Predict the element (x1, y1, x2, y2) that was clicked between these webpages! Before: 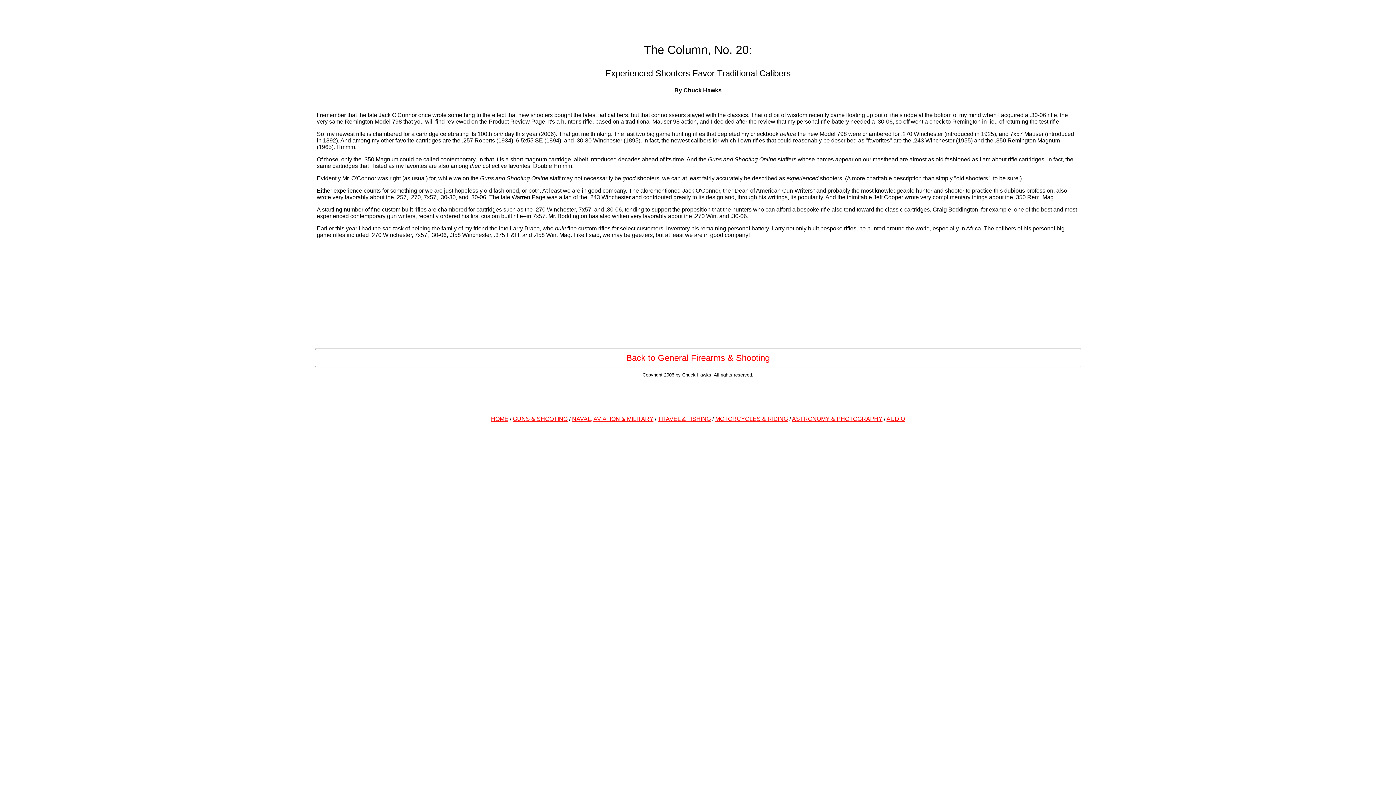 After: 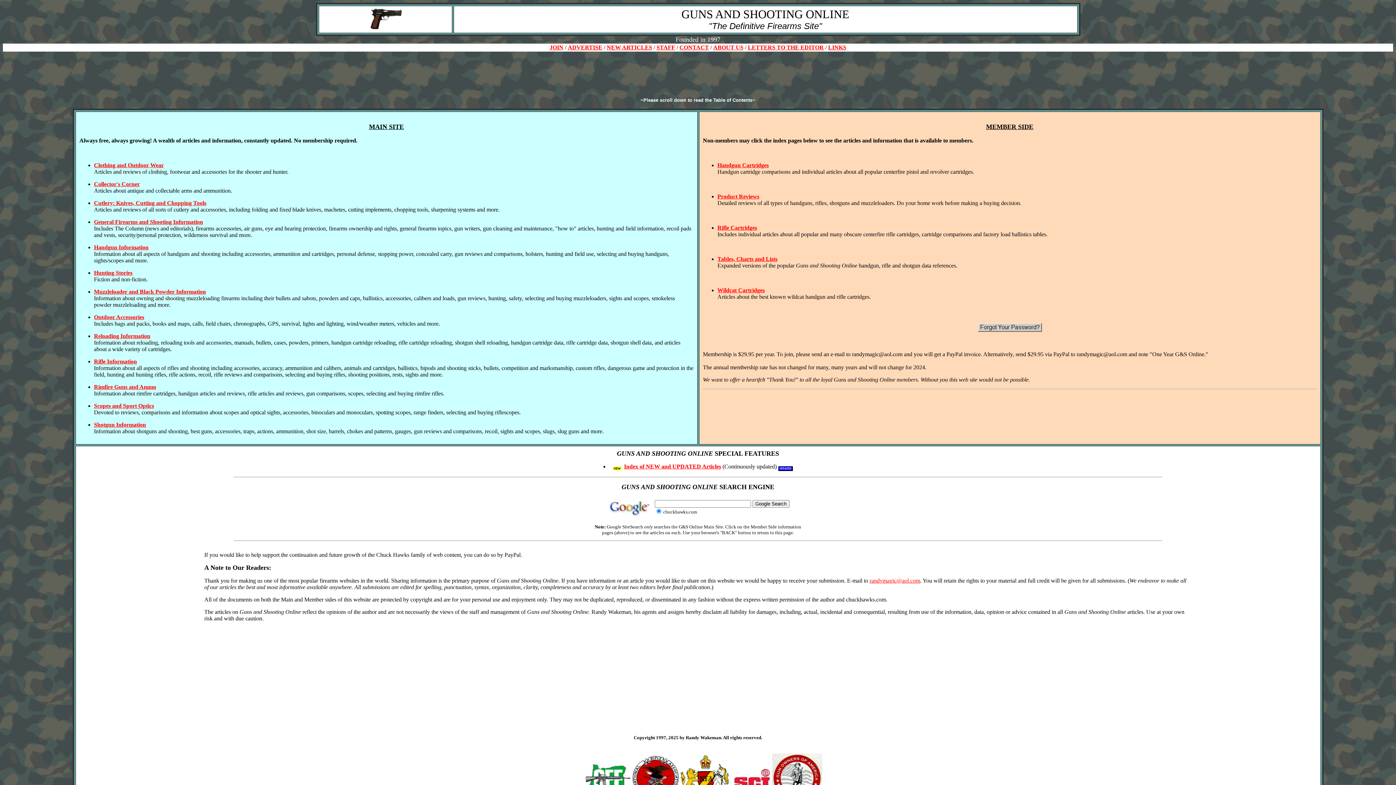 Action: bbox: (512, 416, 567, 422) label: GUNS & SHOOTING